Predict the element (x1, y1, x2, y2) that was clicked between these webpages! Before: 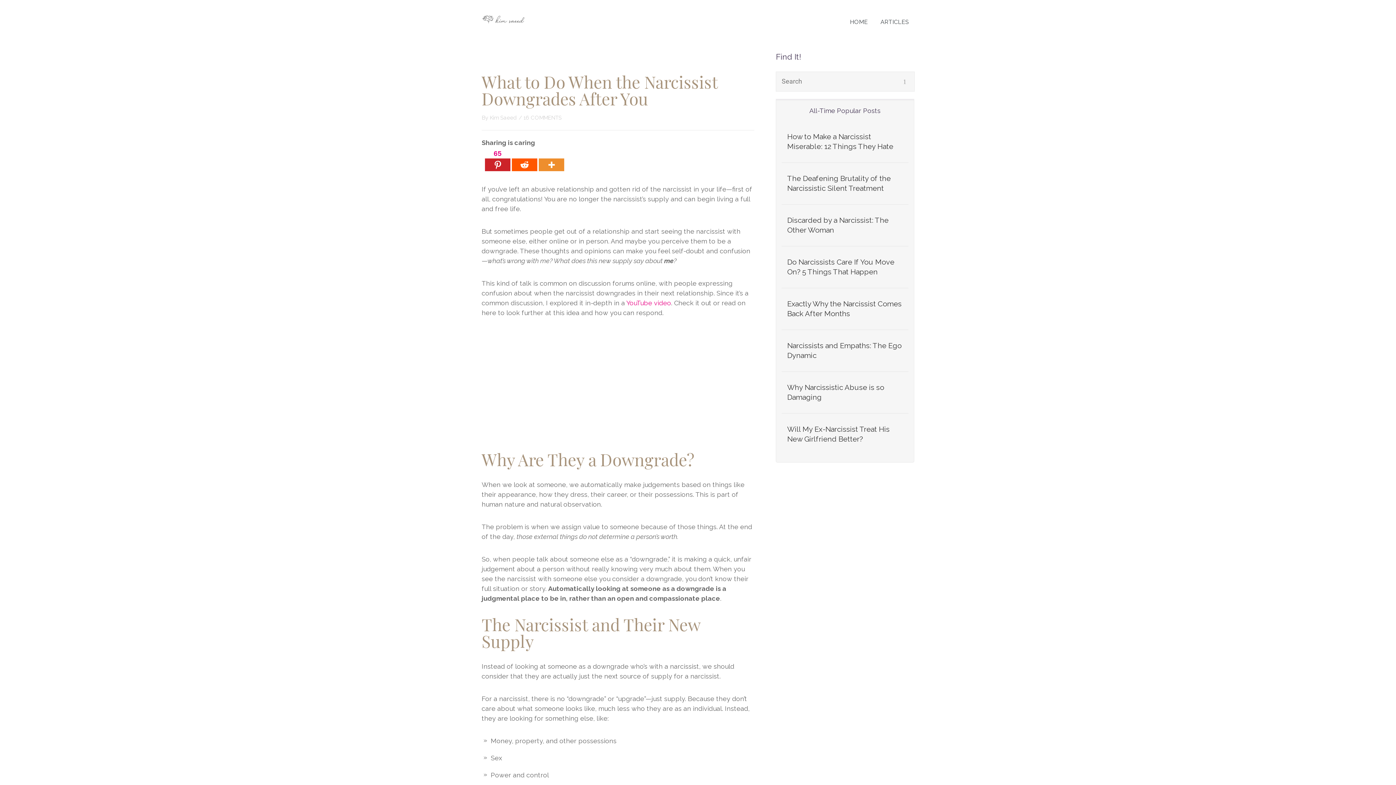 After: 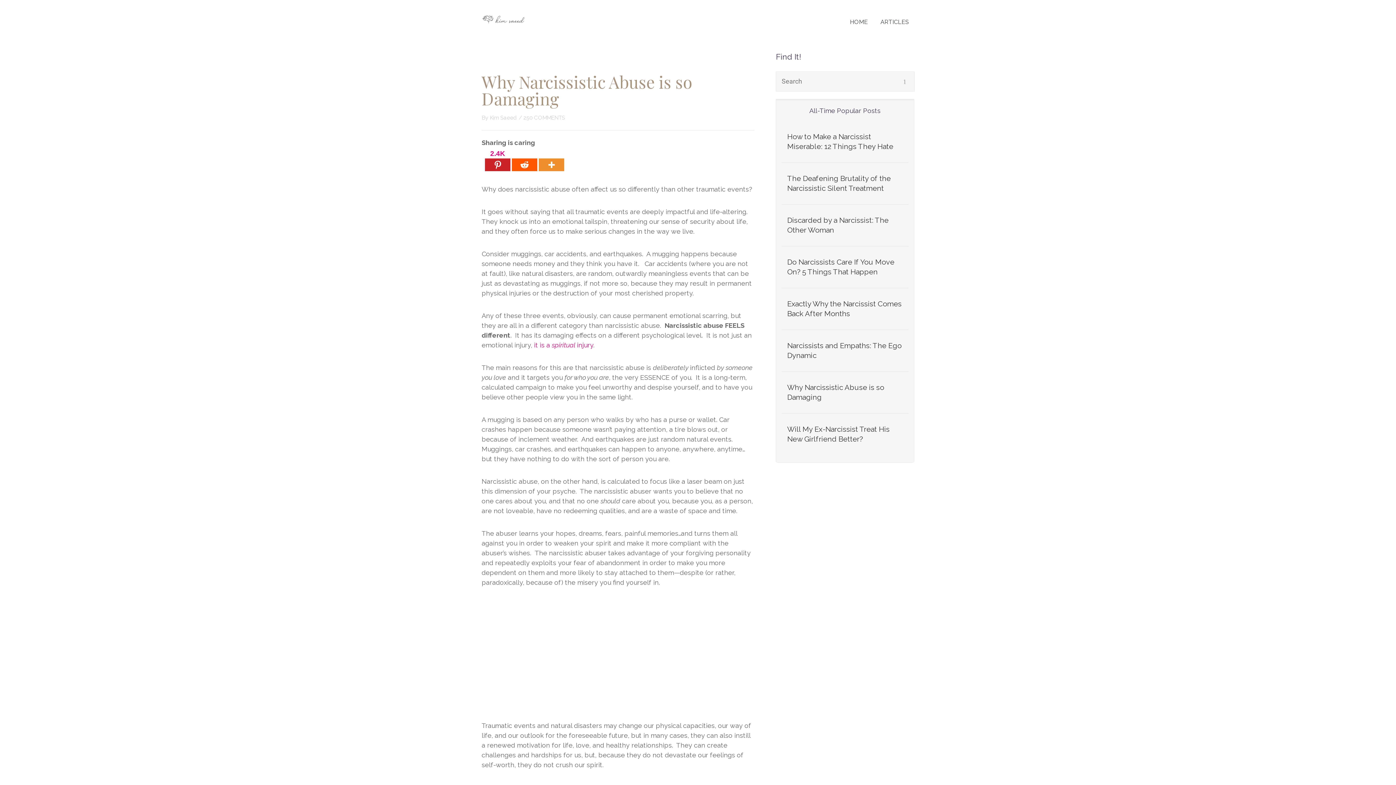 Action: bbox: (787, 382, 903, 402) label: Why Narcissistic Abuse is so Damaging